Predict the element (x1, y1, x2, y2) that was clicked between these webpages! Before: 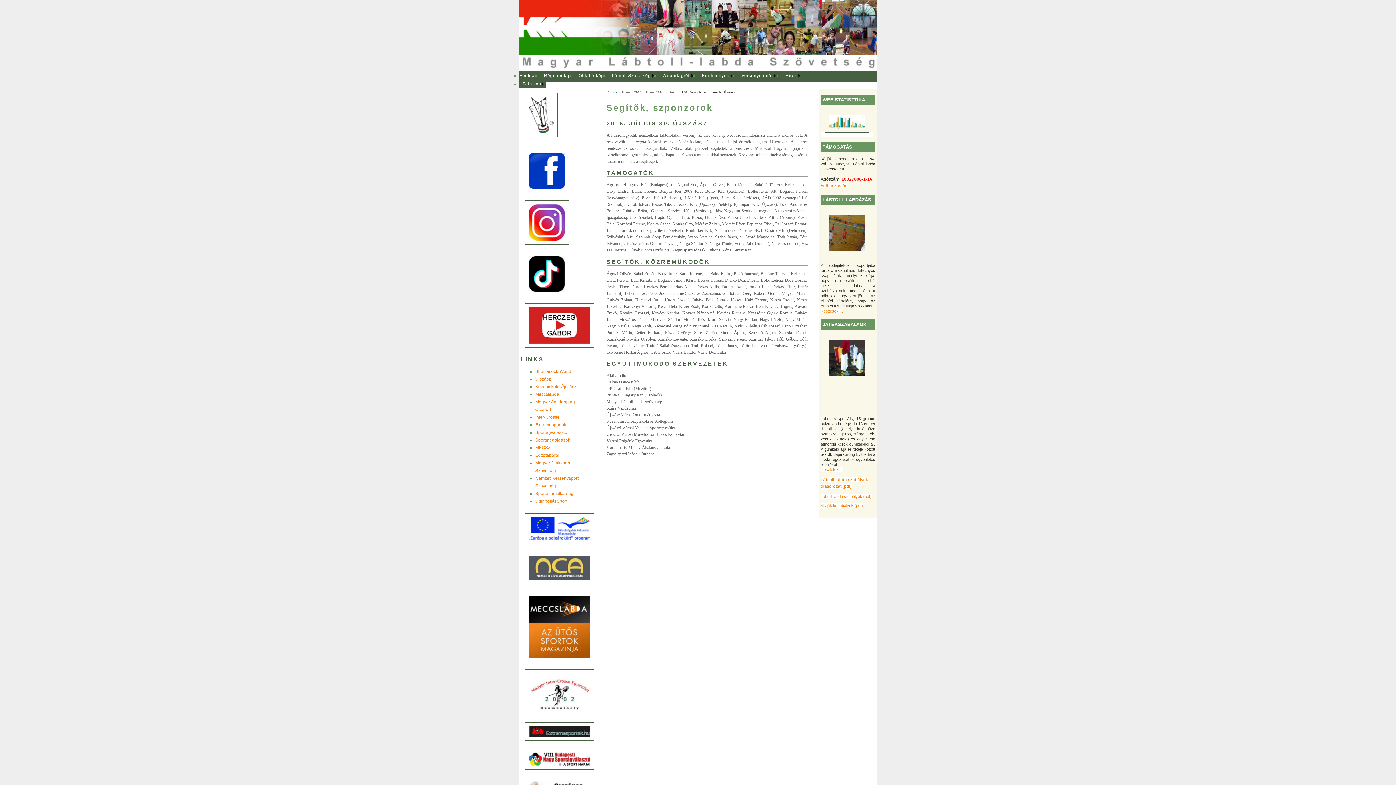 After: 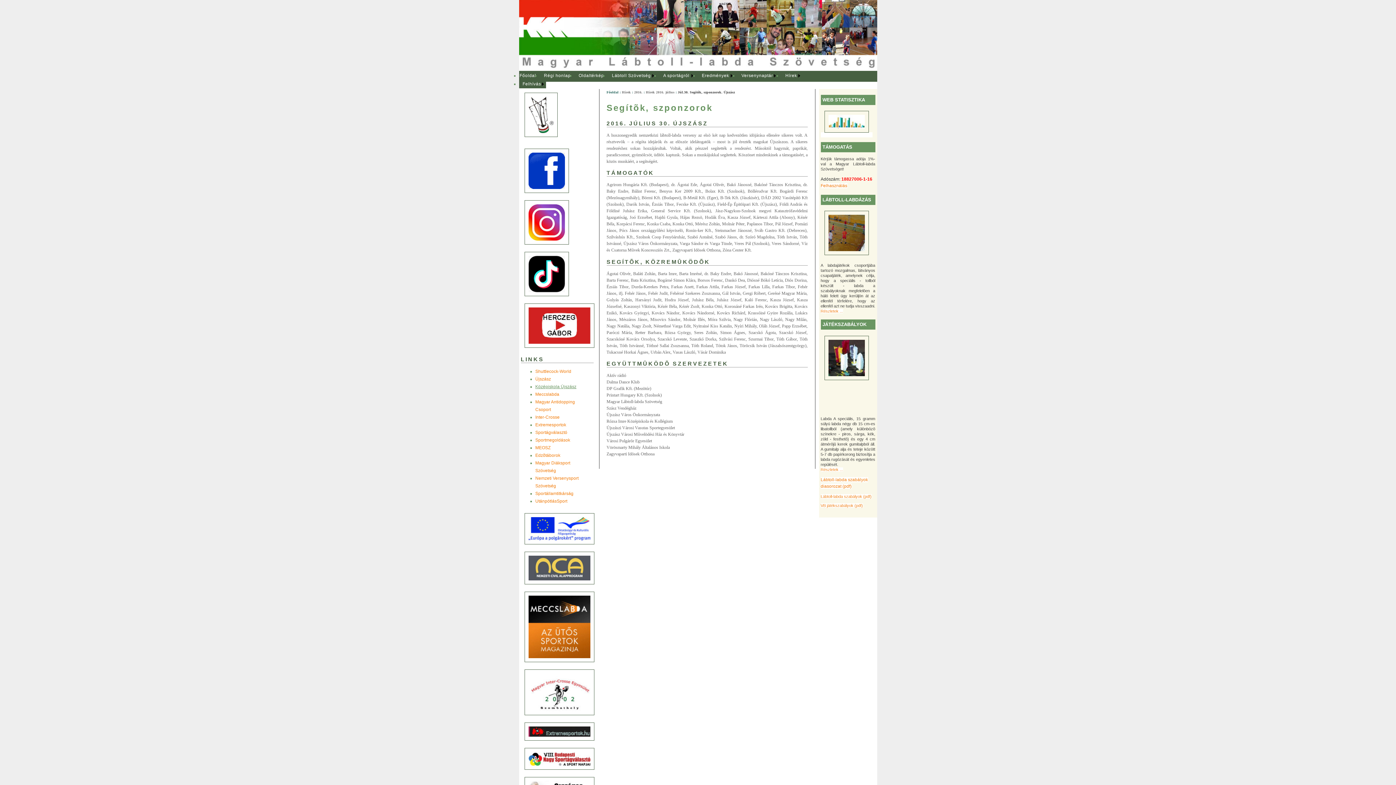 Action: bbox: (535, 384, 576, 389) label: Középiskola Újszász